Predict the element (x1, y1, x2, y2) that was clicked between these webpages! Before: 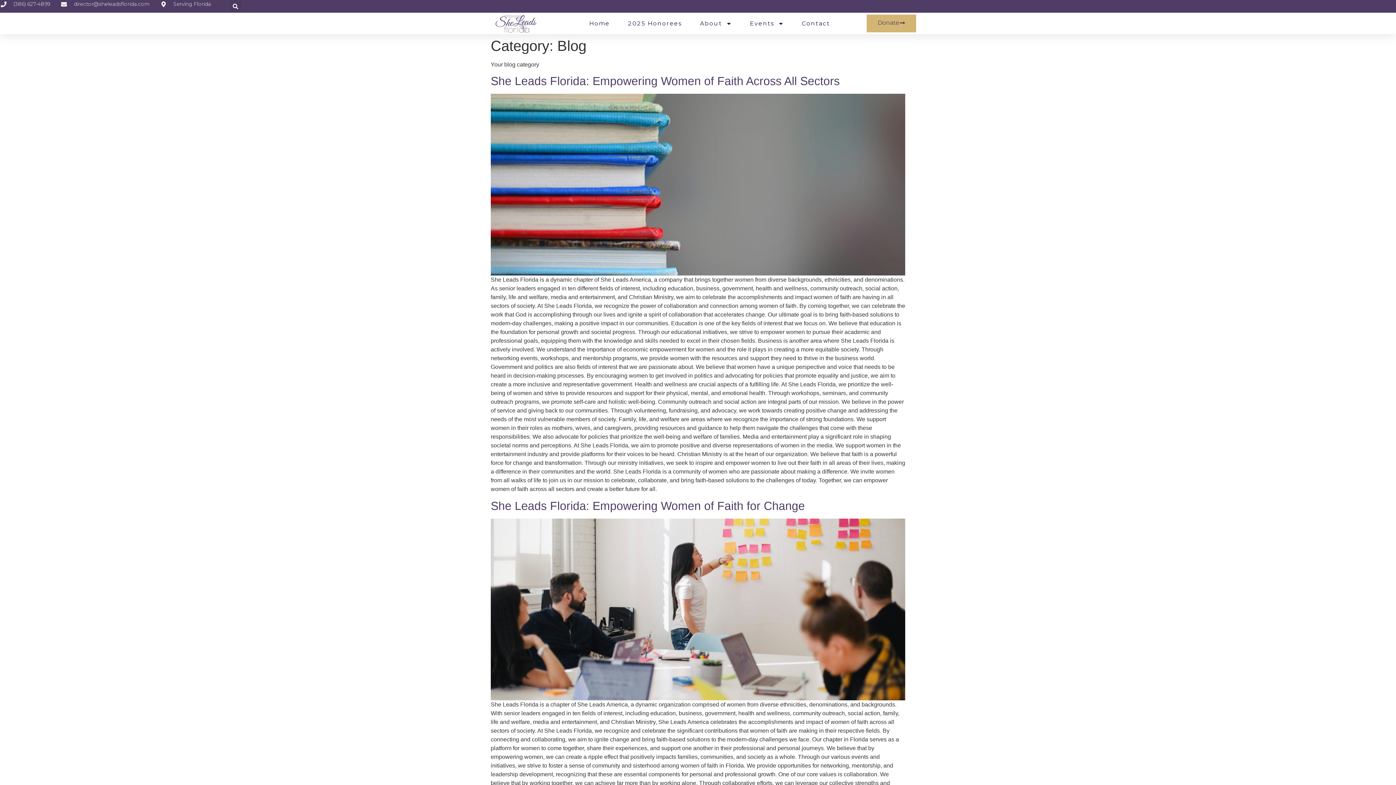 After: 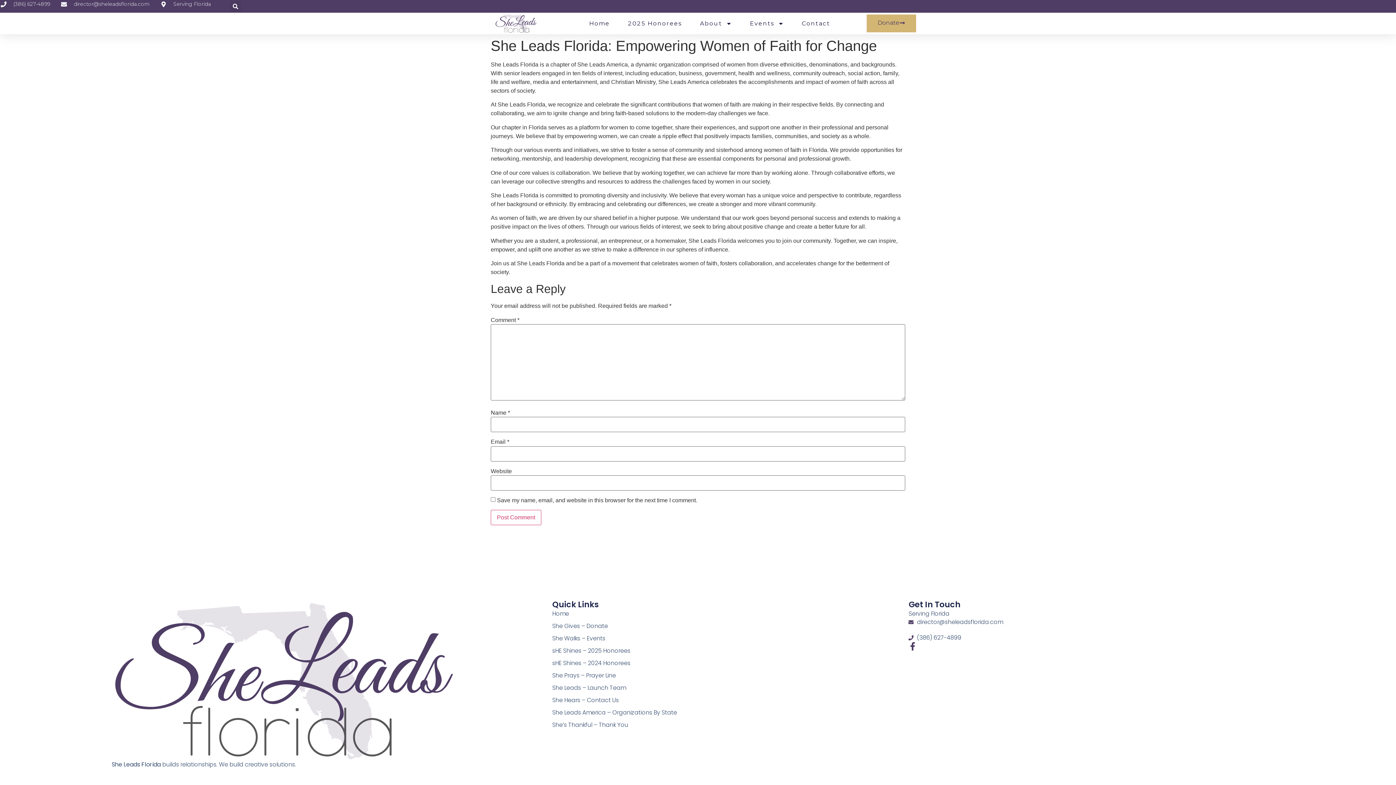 Action: bbox: (490, 499, 805, 512) label: She Leads Florida: Empowering Women of Faith for Change